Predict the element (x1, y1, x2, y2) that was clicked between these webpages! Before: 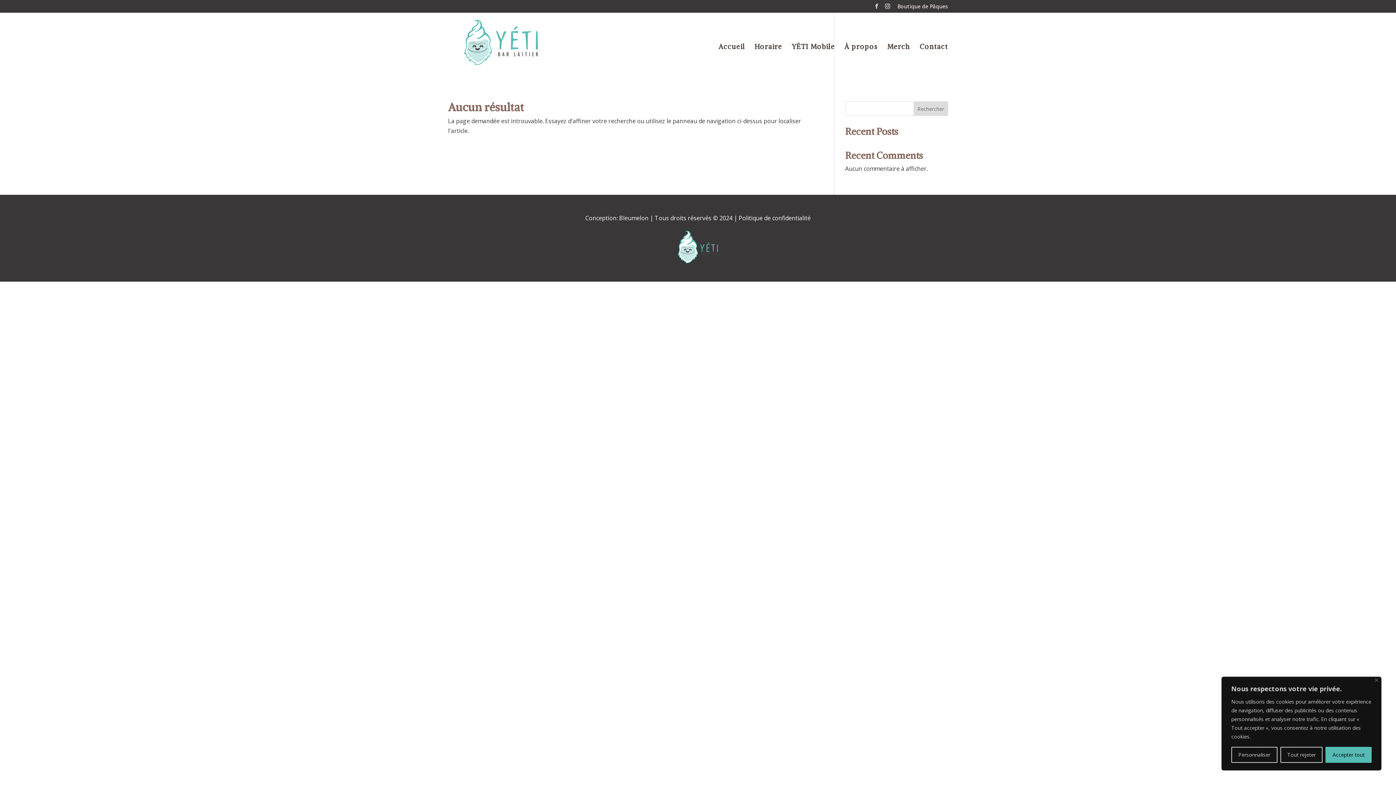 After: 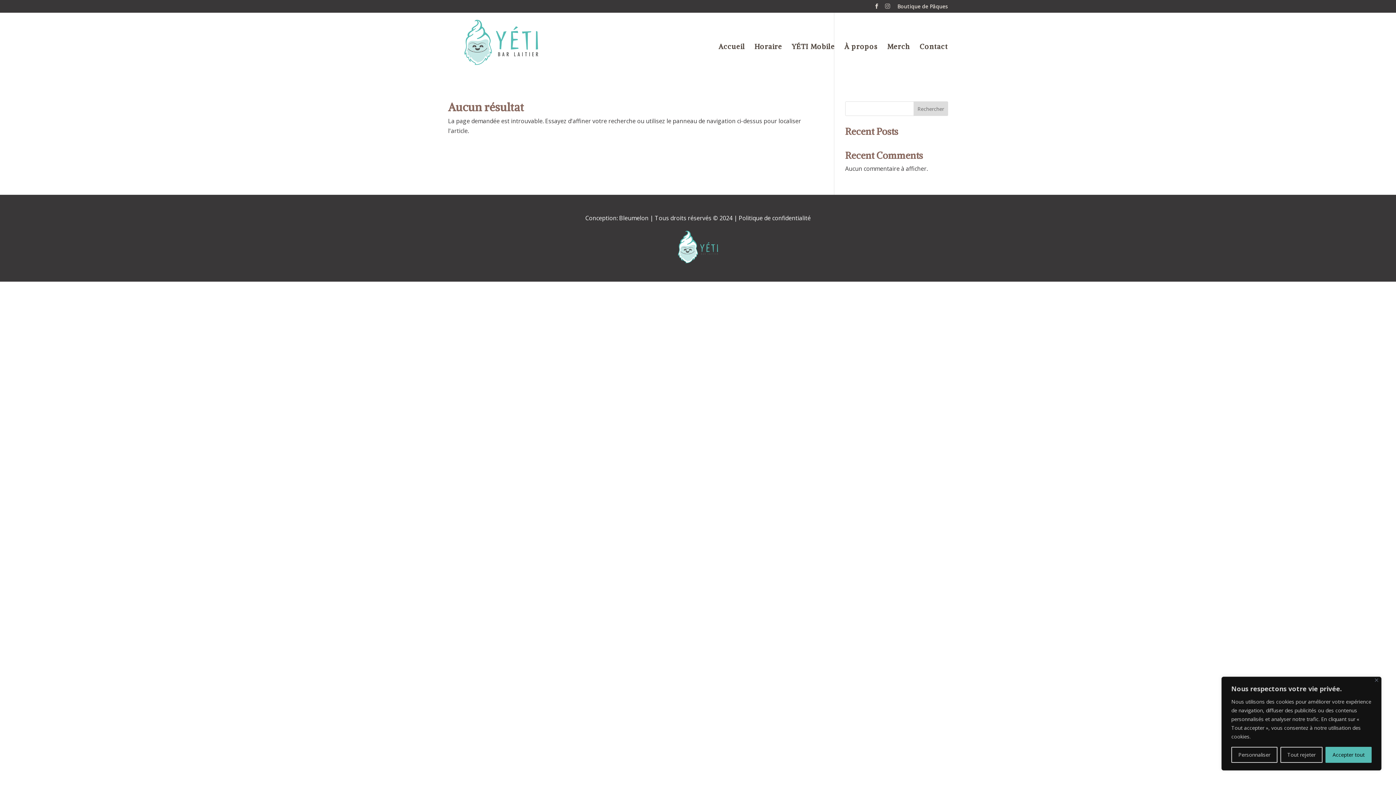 Action: bbox: (885, 3, 890, 12)